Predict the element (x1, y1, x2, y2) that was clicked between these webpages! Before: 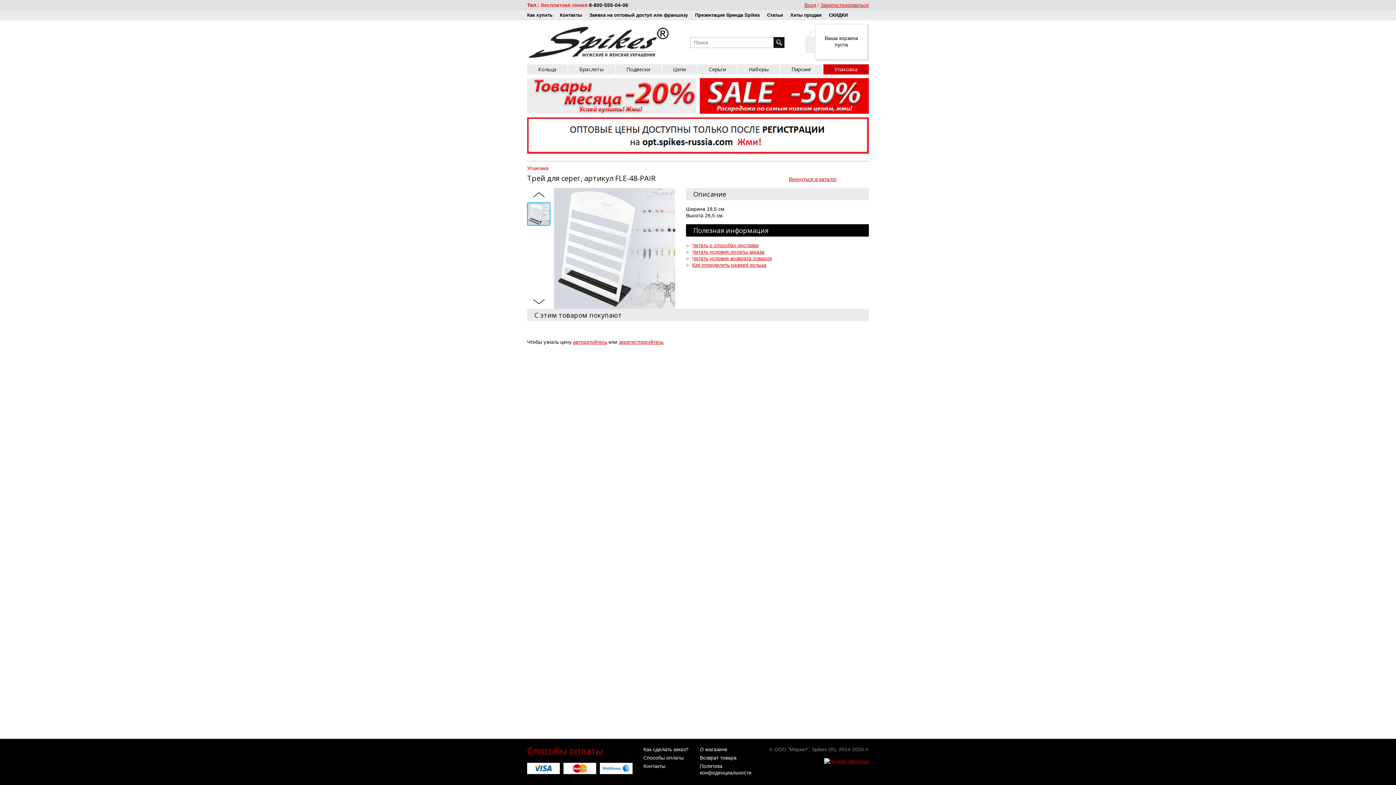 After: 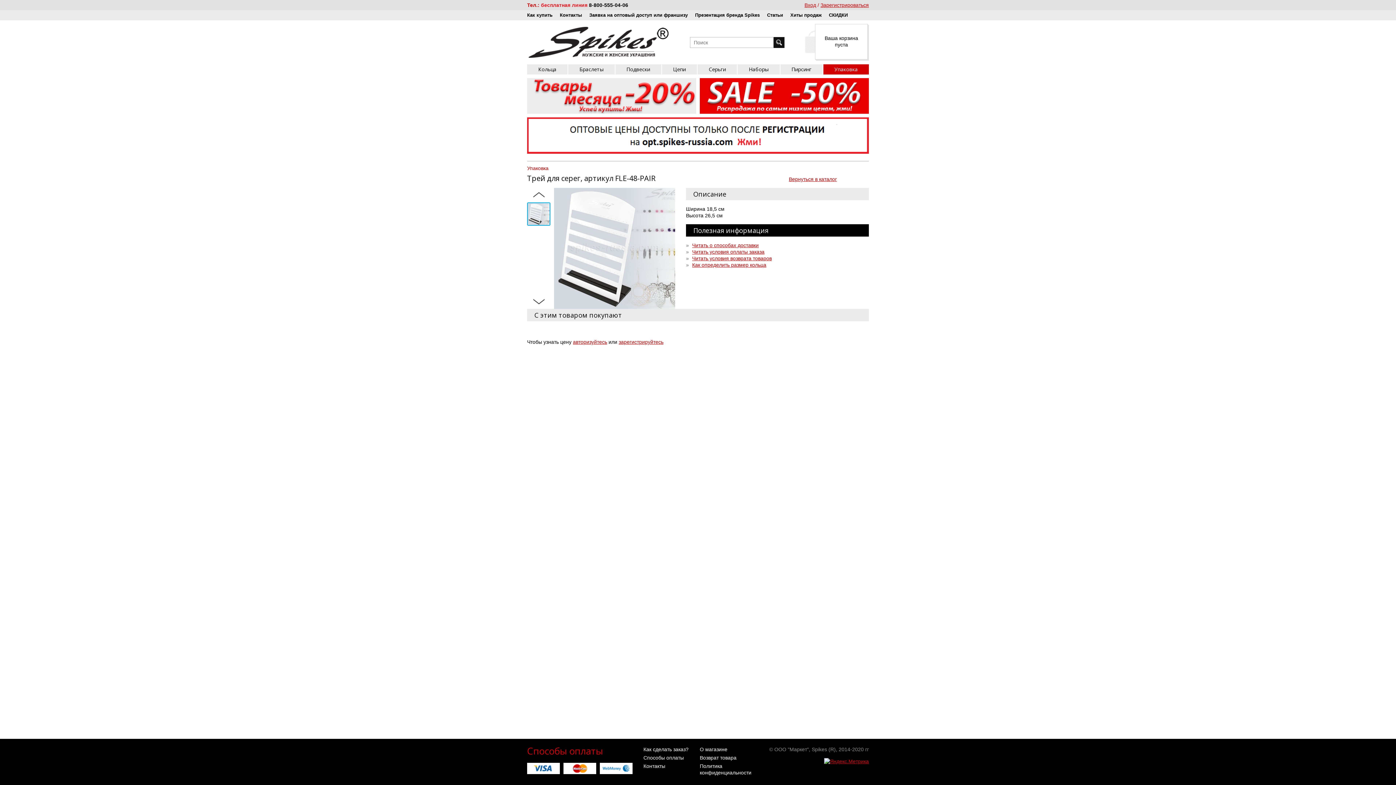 Action: bbox: (527, 173, 655, 183) label: Трей для серег, артикул FLE-48-PAIR